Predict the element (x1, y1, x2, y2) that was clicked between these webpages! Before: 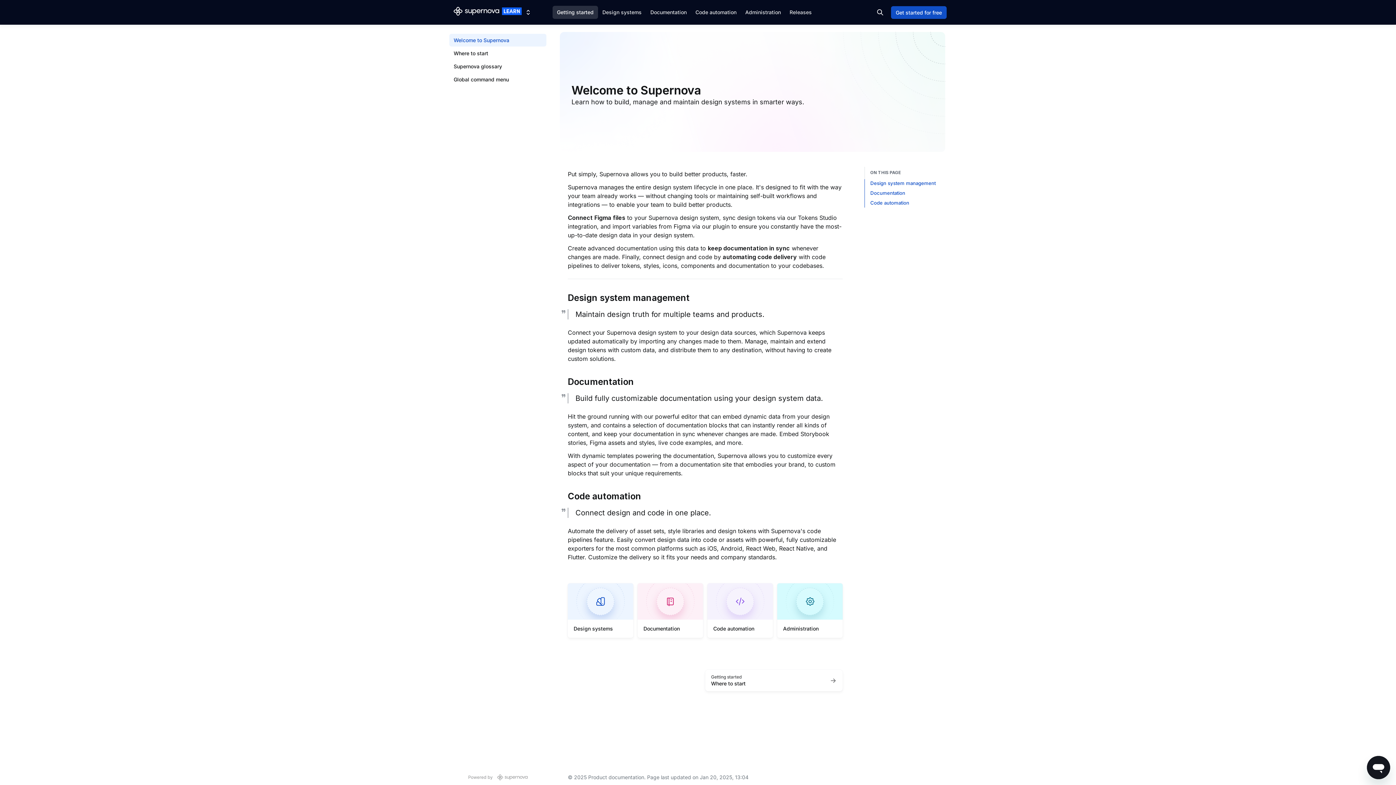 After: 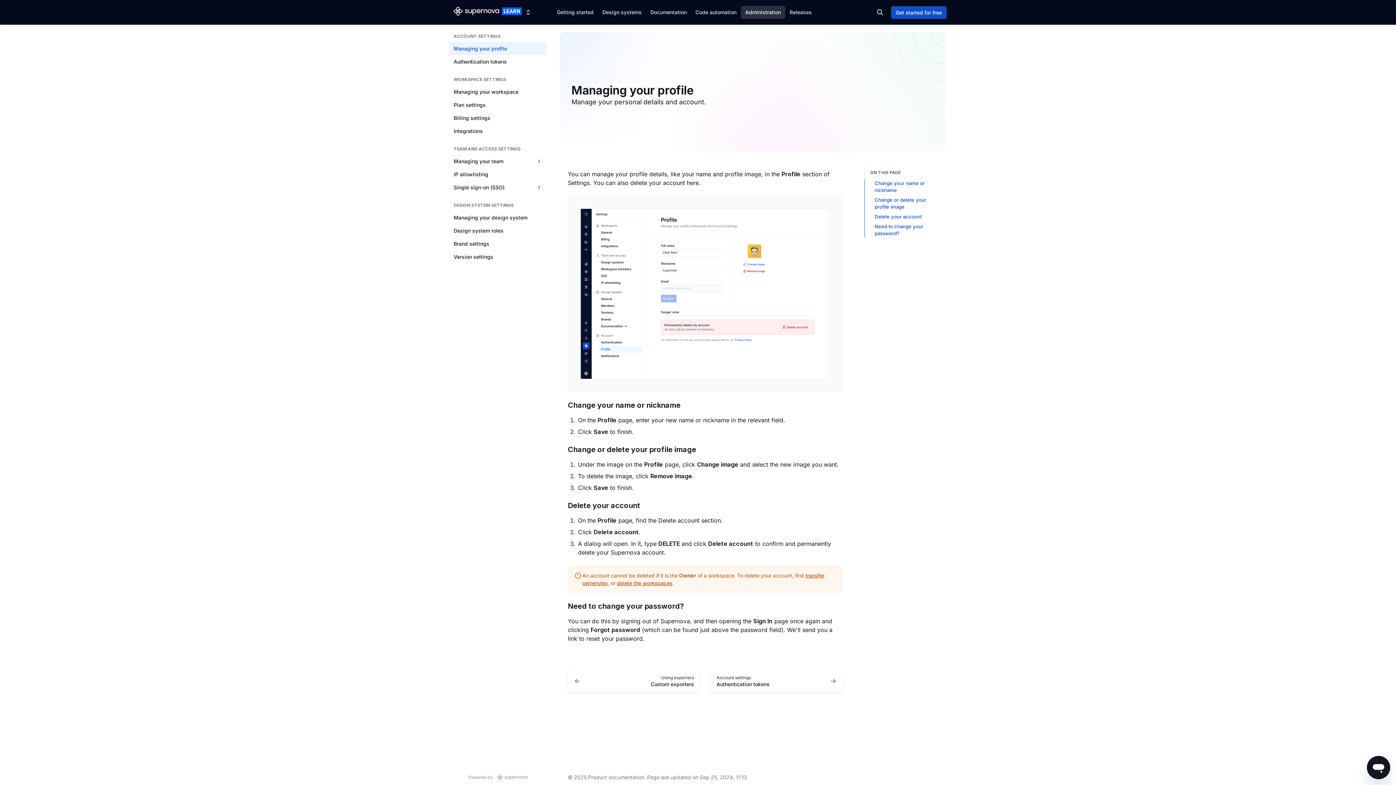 Action: bbox: (777, 583, 842, 638) label: Administration